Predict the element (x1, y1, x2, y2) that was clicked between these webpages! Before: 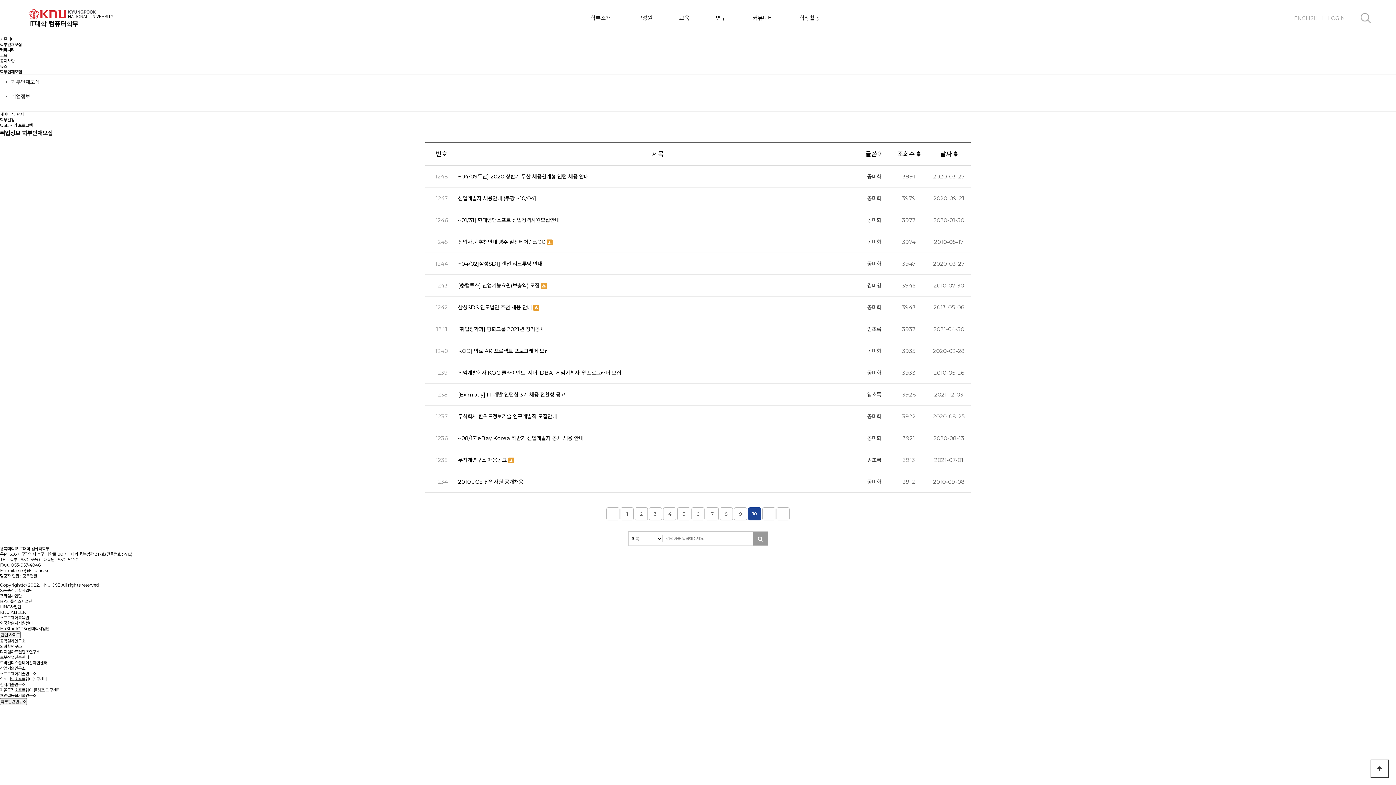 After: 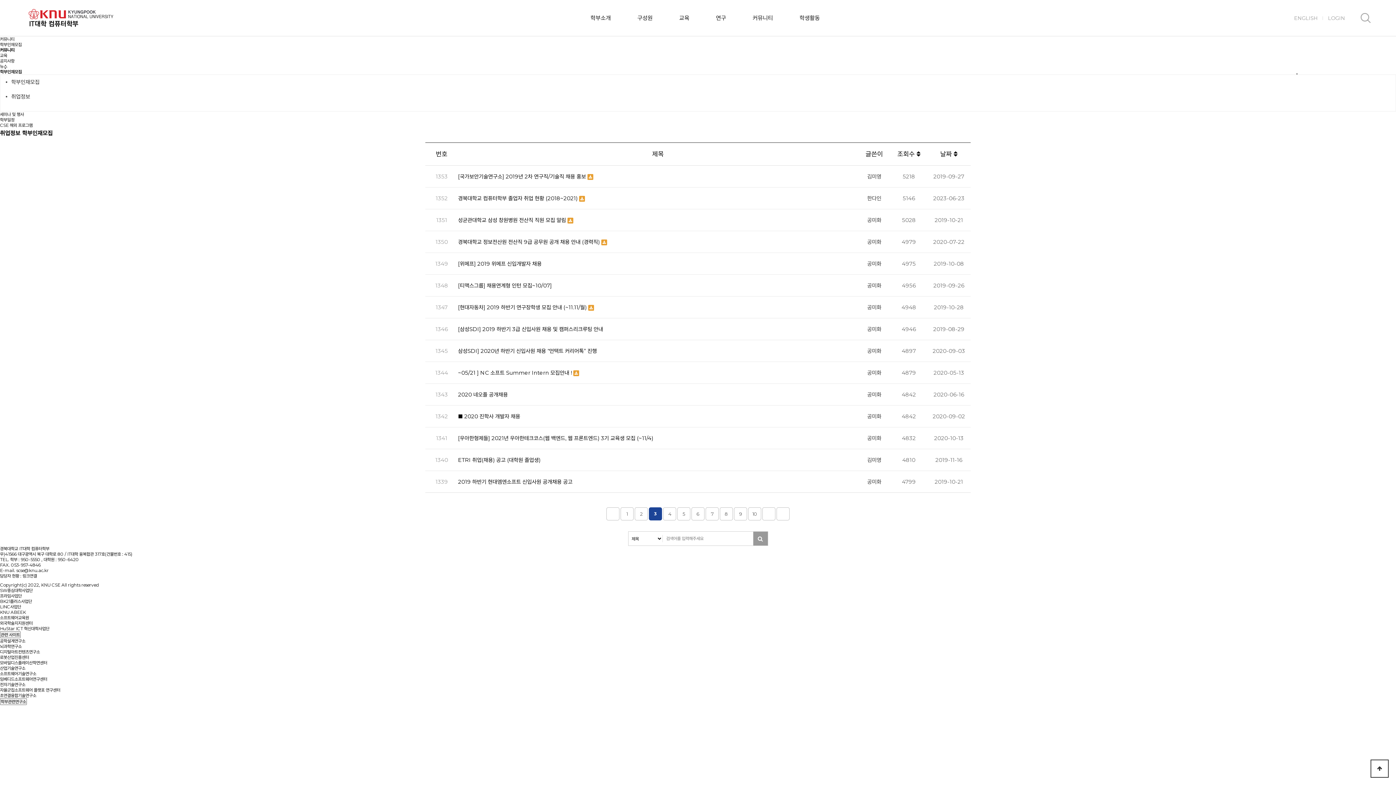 Action: bbox: (649, 507, 662, 520) label: 3
페이지